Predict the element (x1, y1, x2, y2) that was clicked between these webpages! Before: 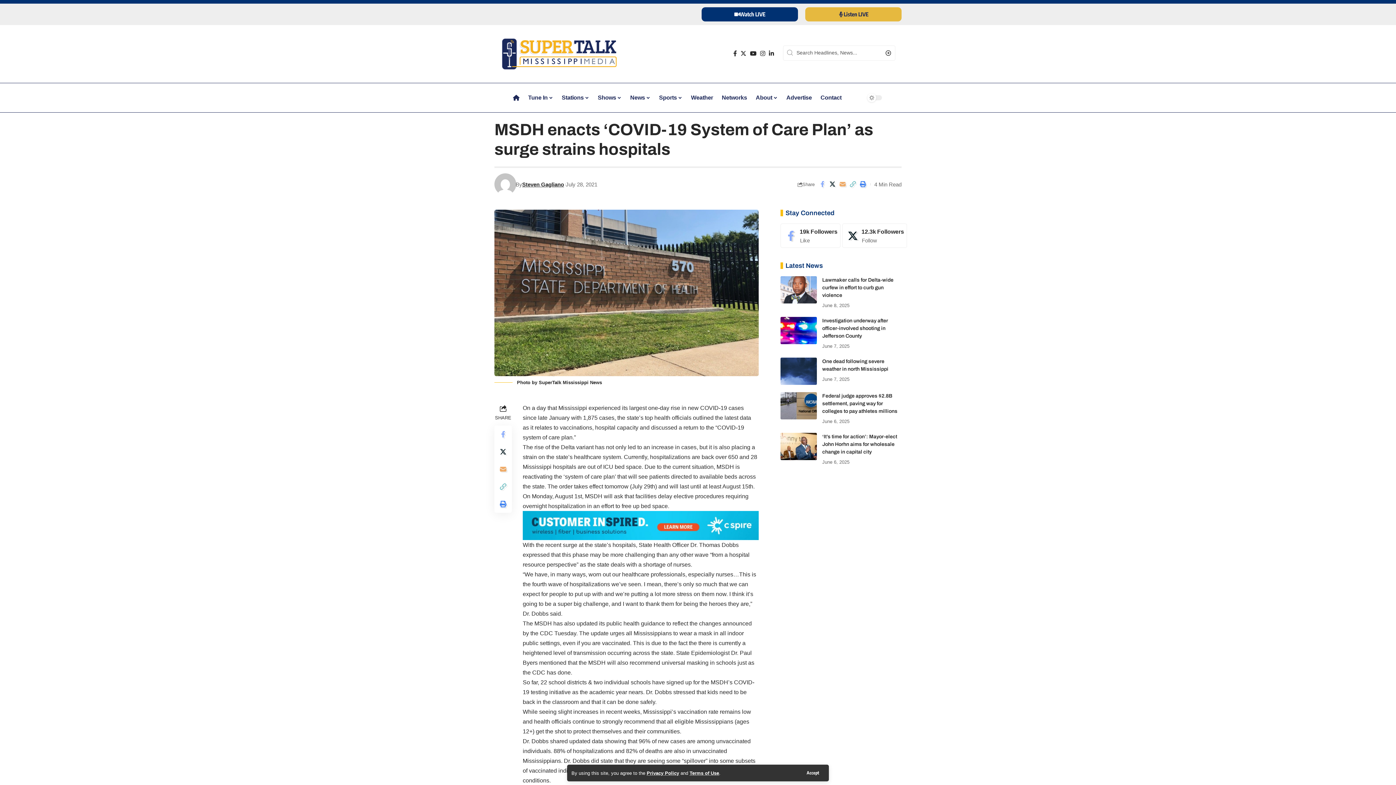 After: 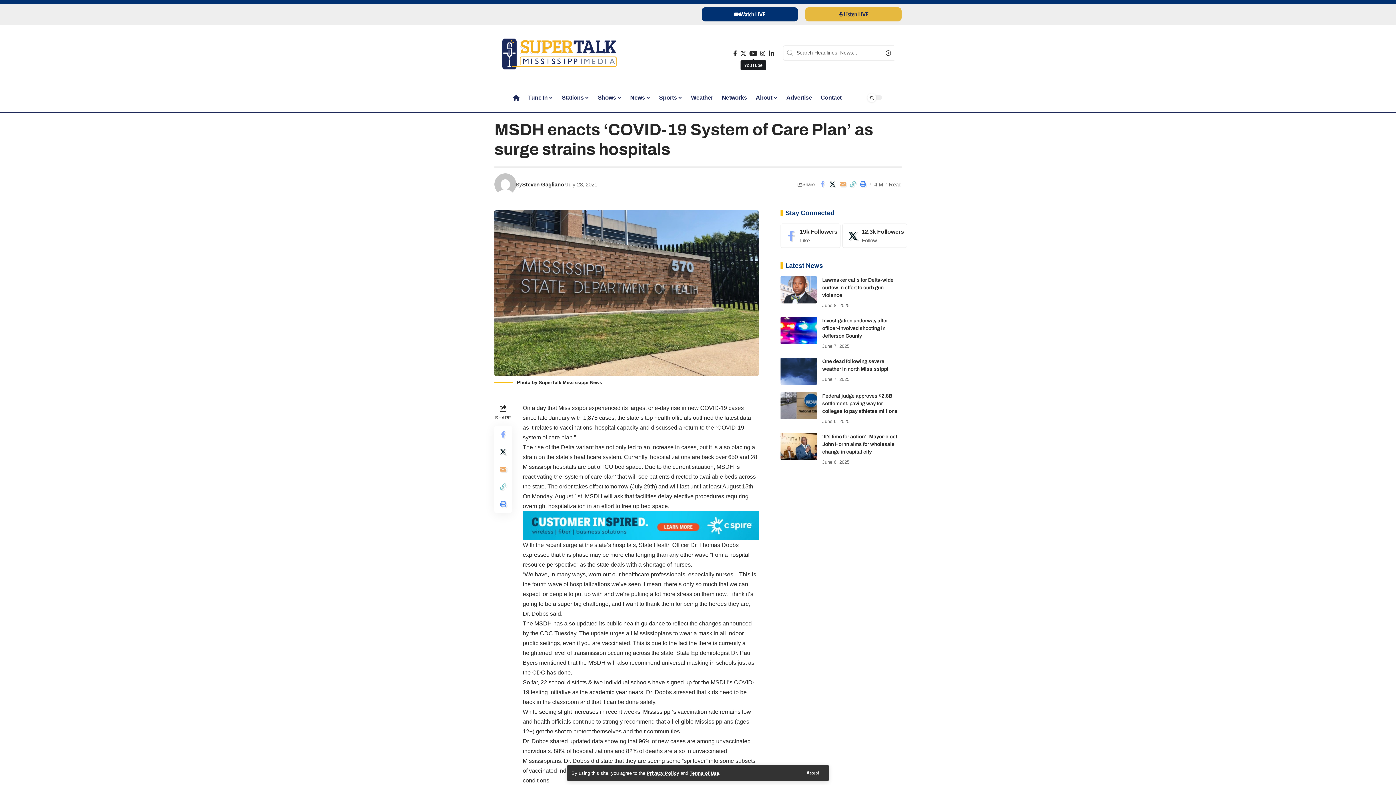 Action: label: YouTube bbox: (748, 48, 758, 58)